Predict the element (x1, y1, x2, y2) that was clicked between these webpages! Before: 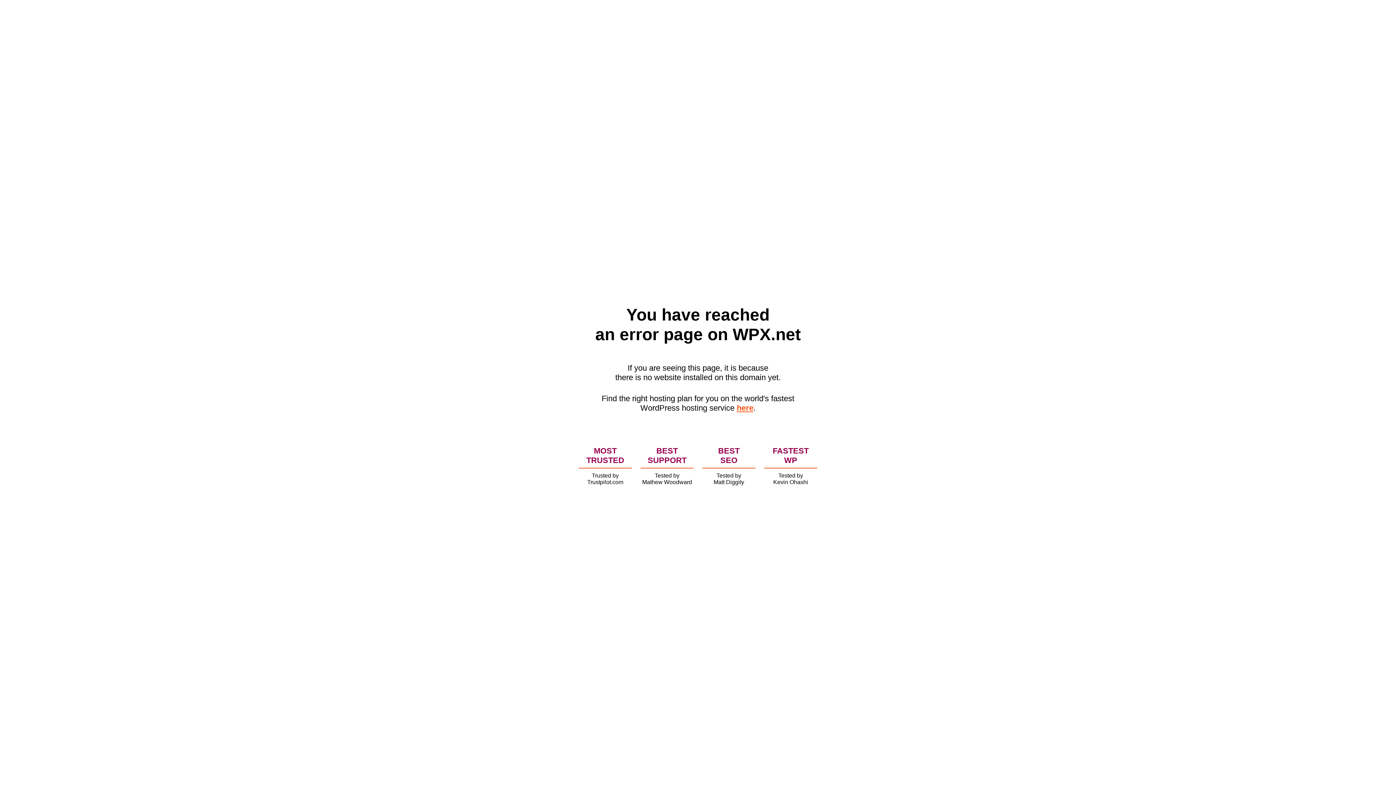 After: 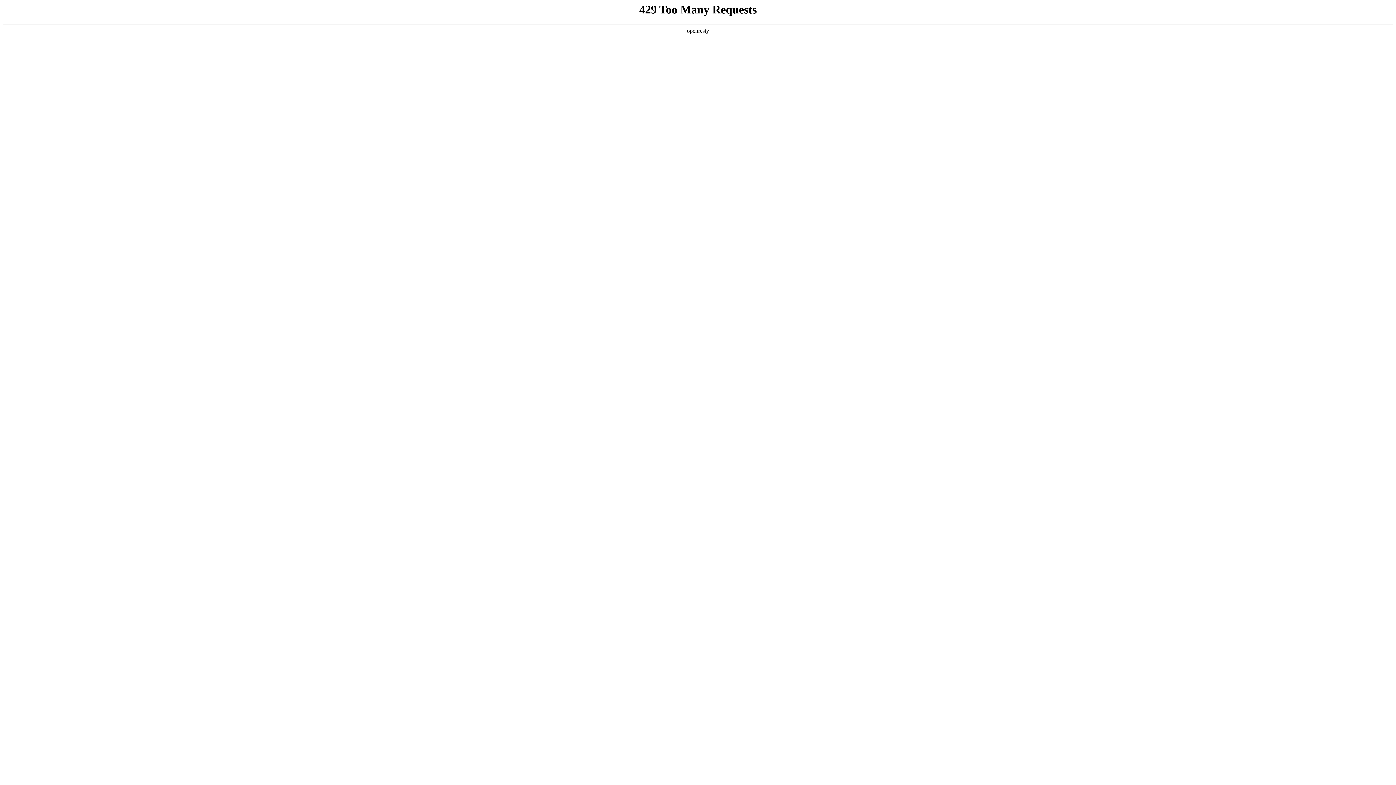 Action: label: here bbox: (736, 403, 753, 412)